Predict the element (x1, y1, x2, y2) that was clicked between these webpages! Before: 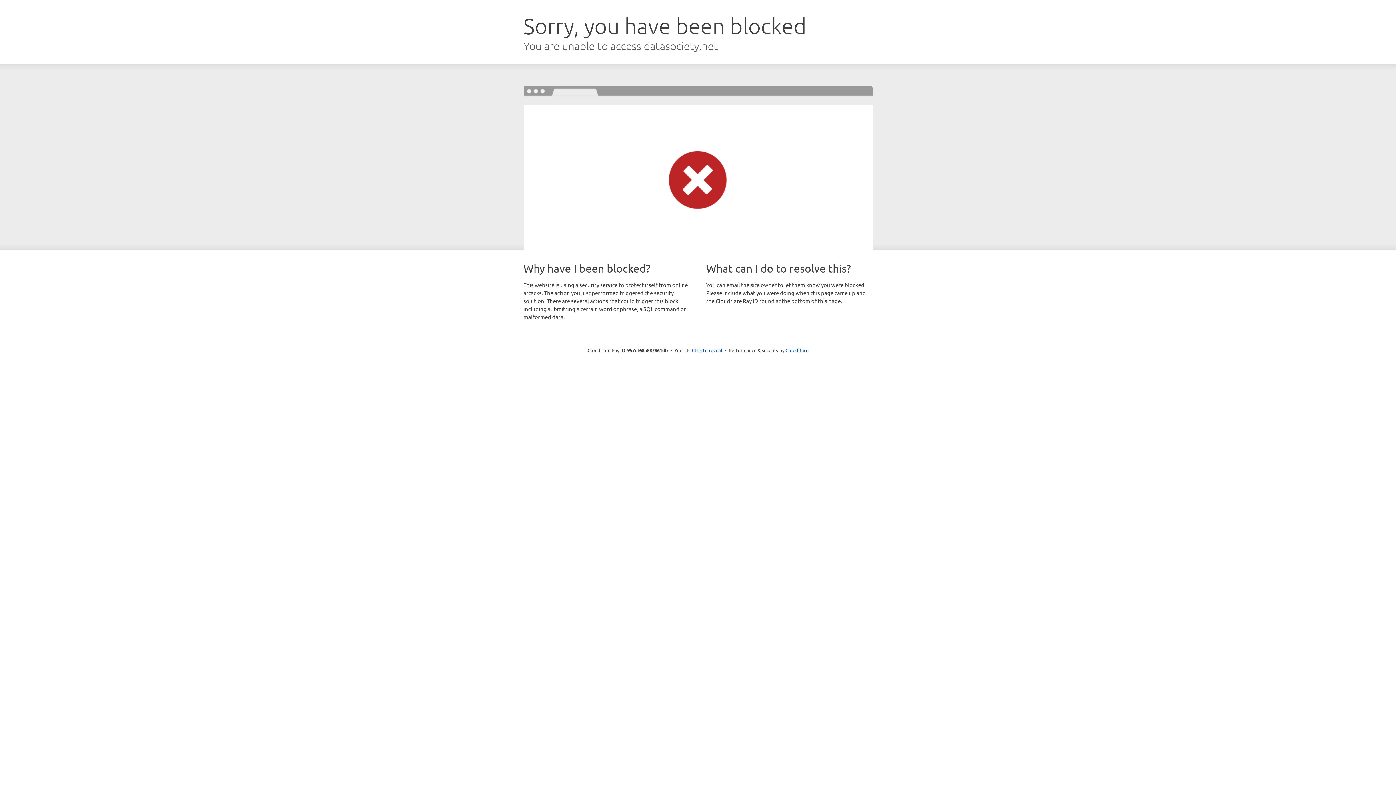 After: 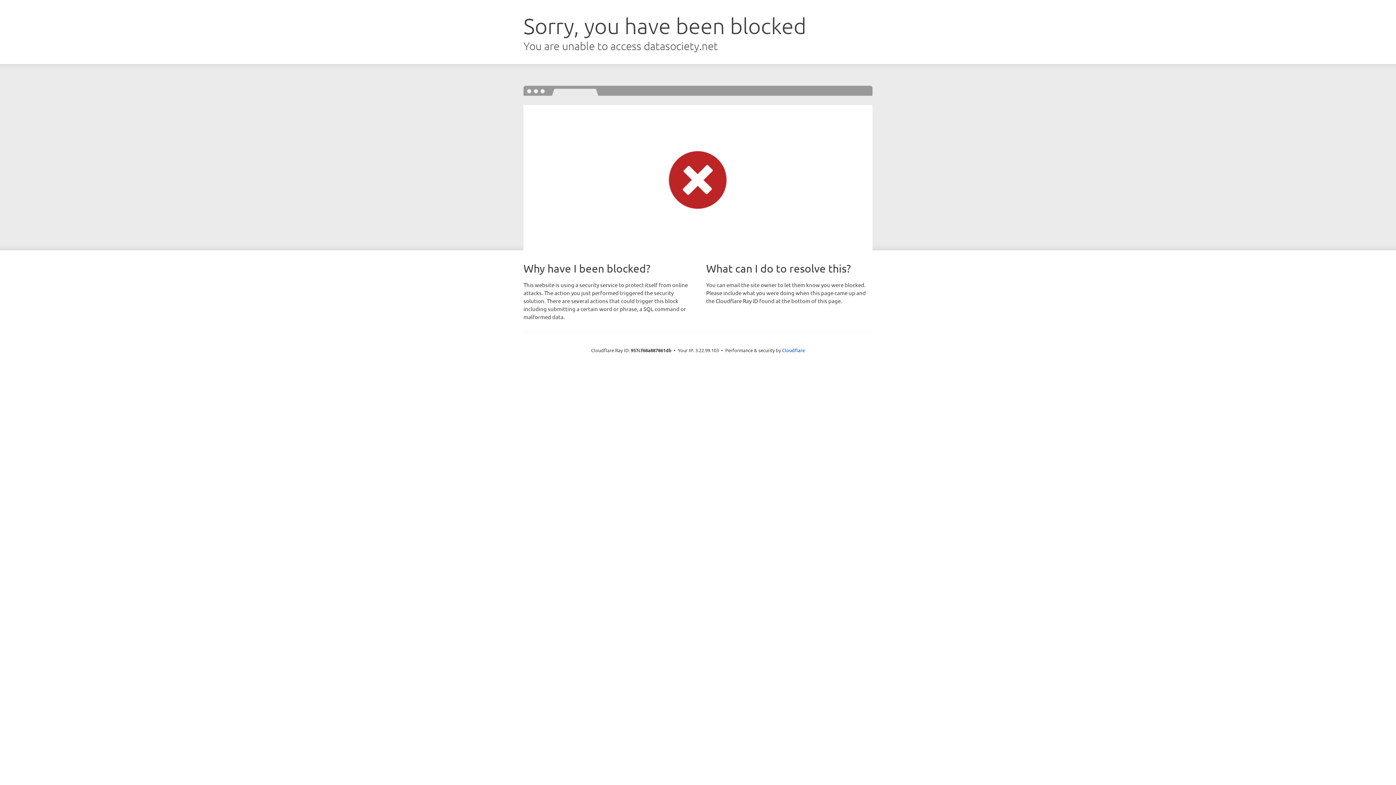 Action: label: Click to reveal bbox: (692, 346, 722, 353)